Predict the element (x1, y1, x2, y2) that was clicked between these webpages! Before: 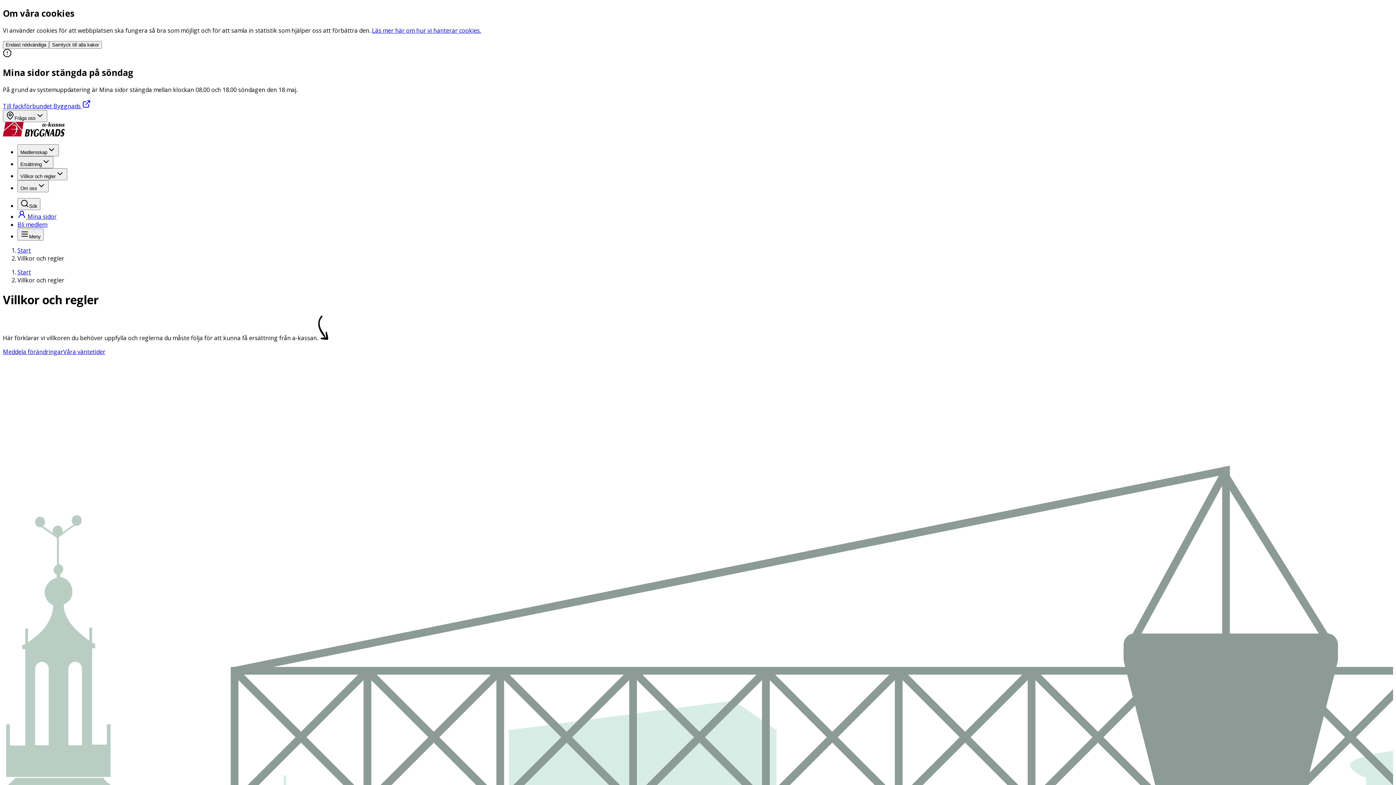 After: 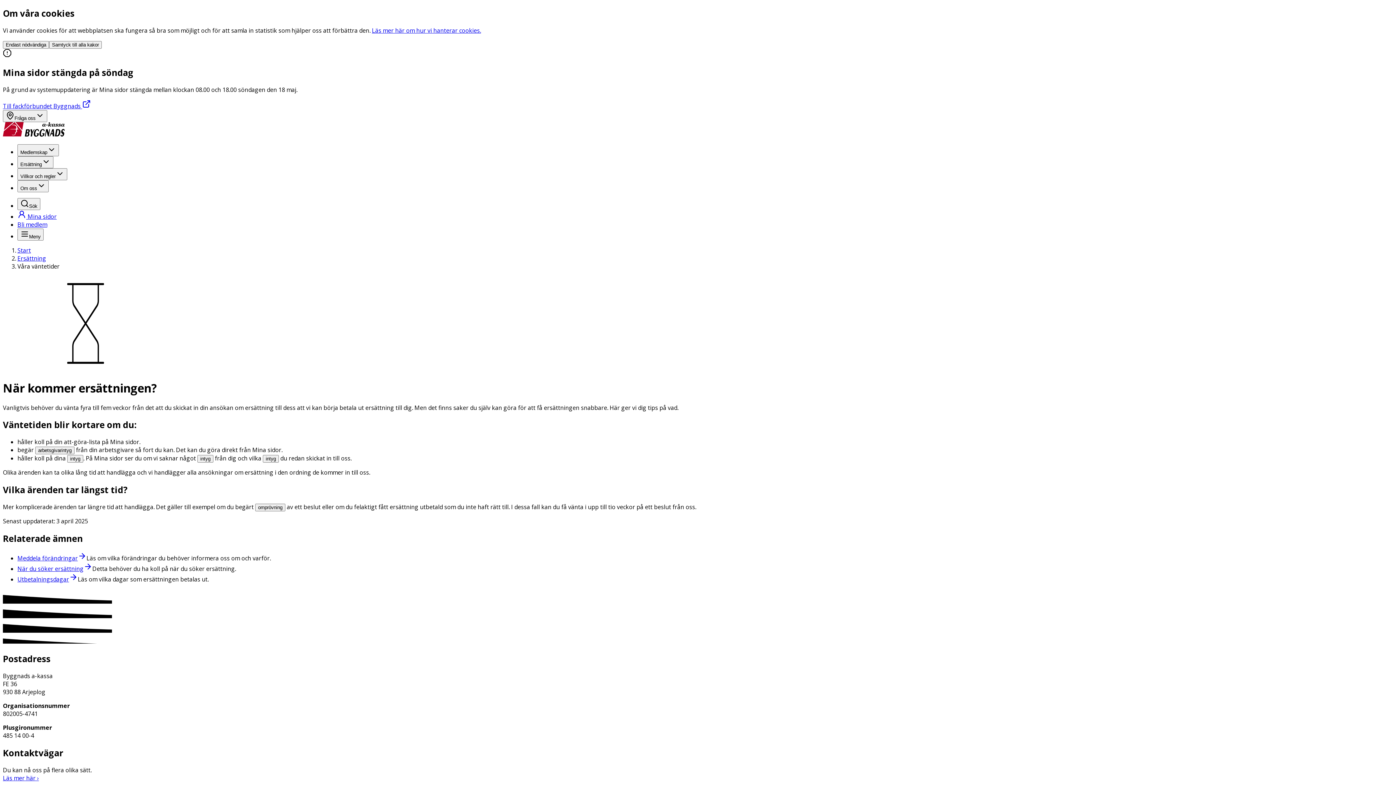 Action: bbox: (63, 347, 105, 355) label: Våra väntetider